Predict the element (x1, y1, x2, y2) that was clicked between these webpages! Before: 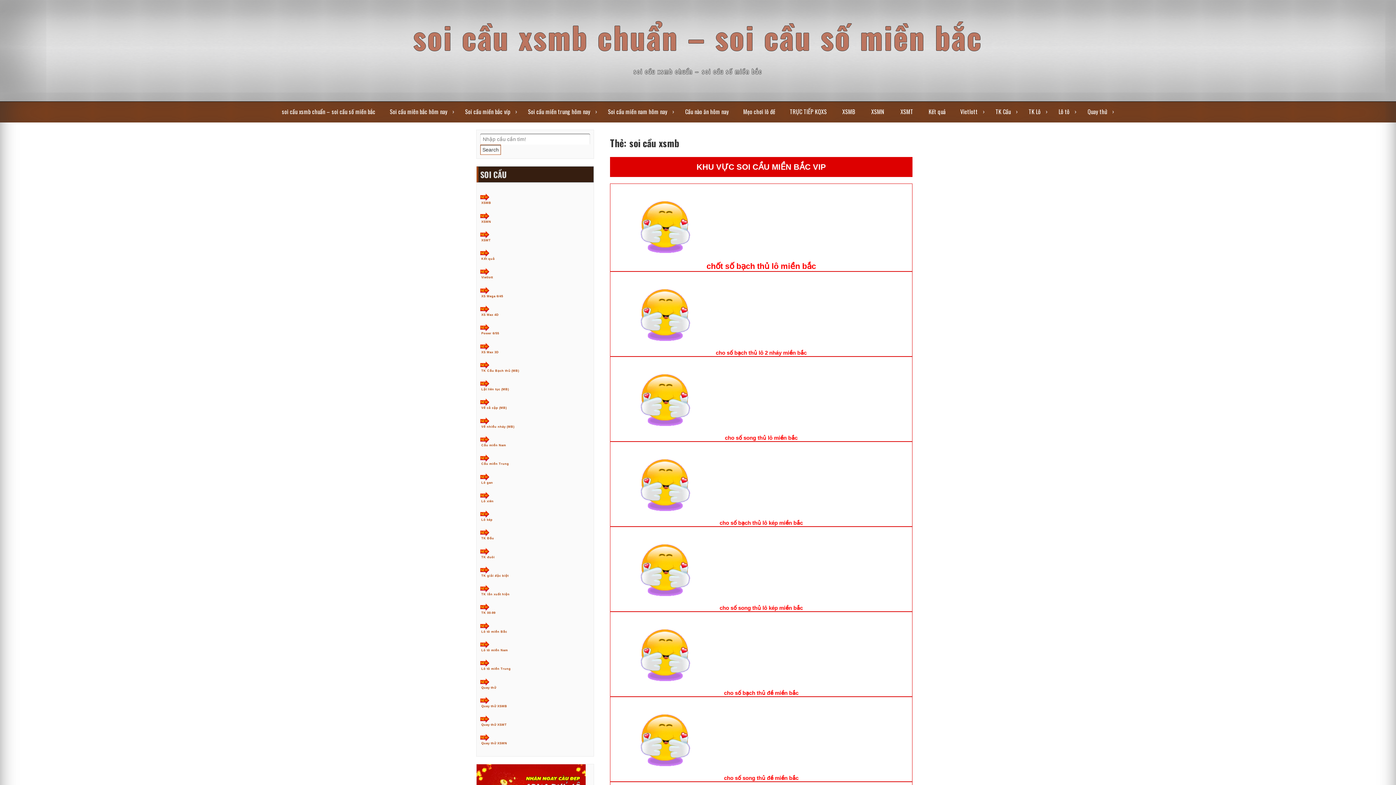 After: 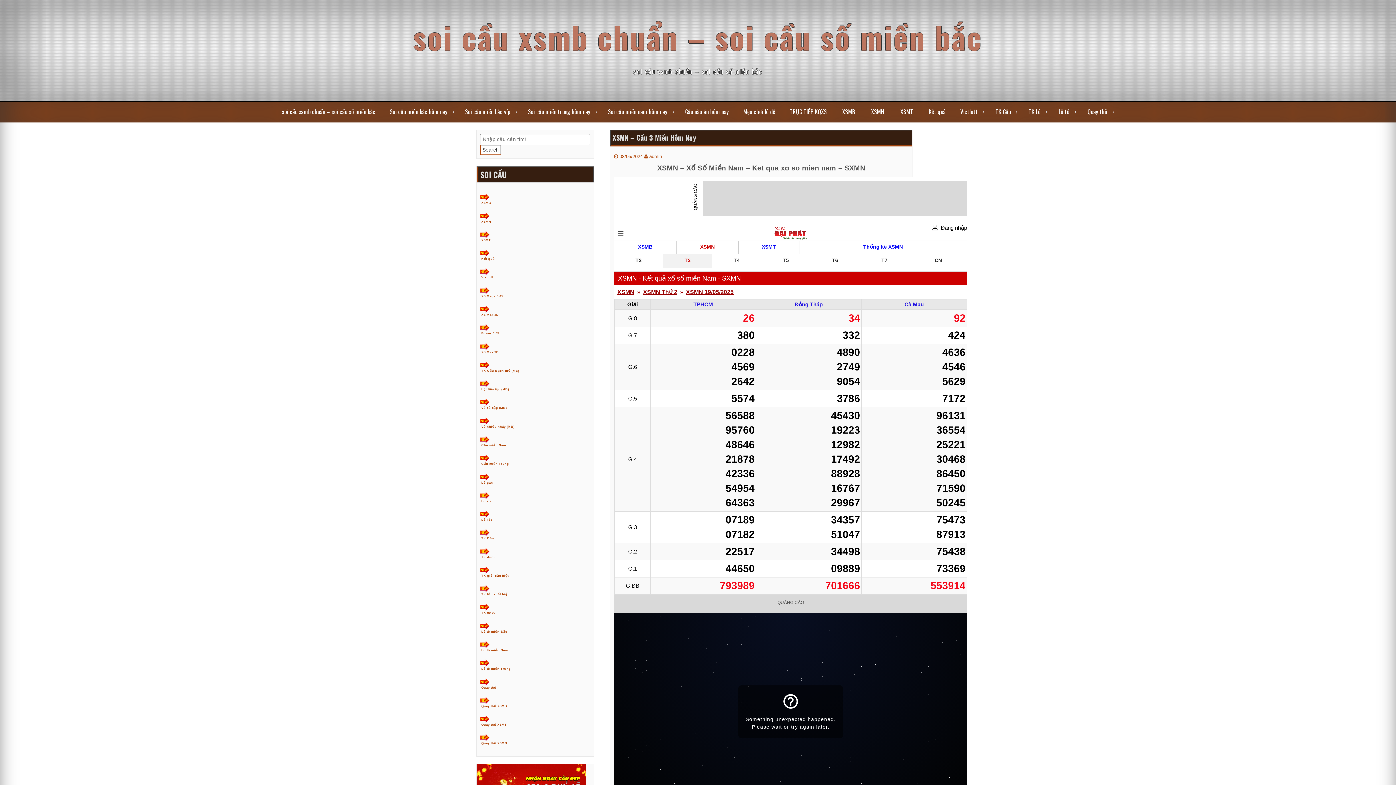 Action: bbox: (866, 101, 893, 121) label: XSMN